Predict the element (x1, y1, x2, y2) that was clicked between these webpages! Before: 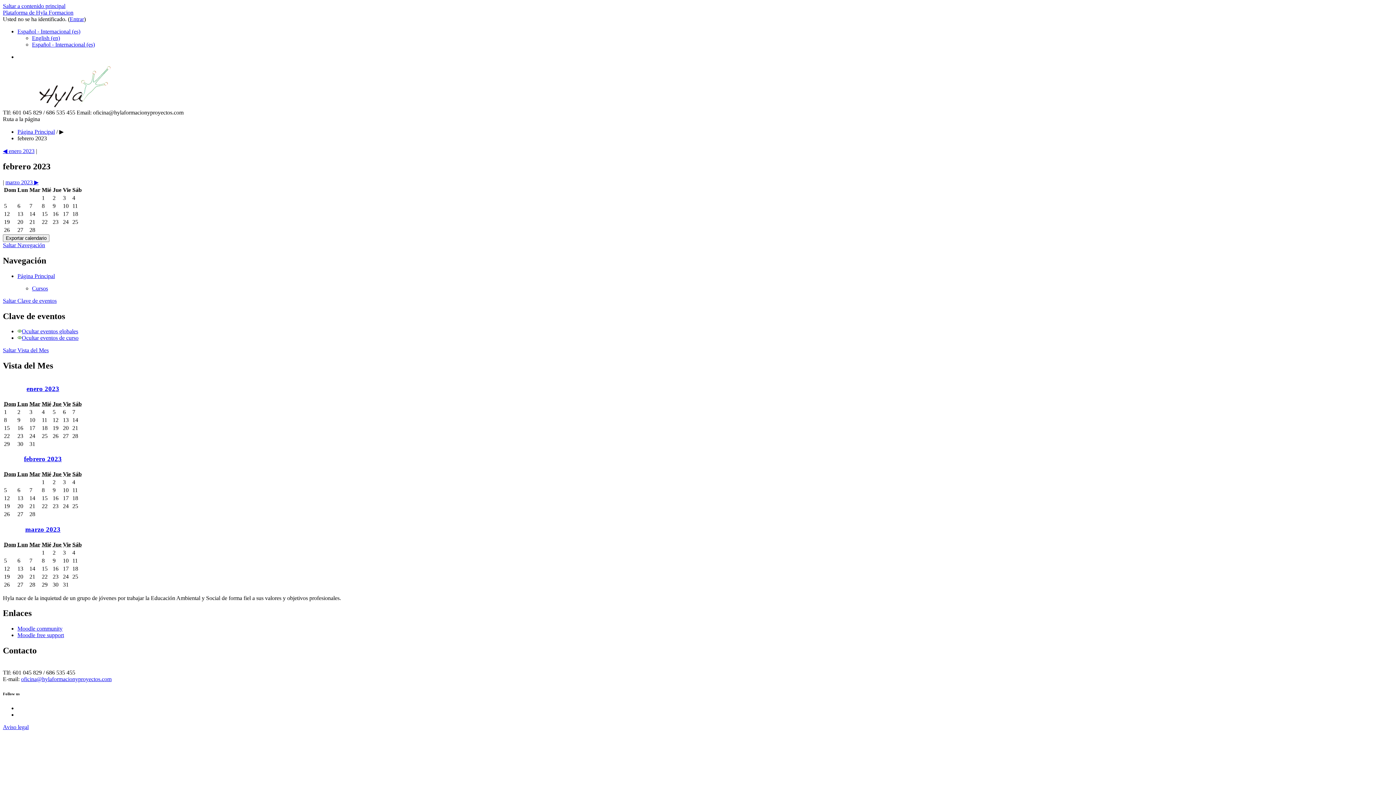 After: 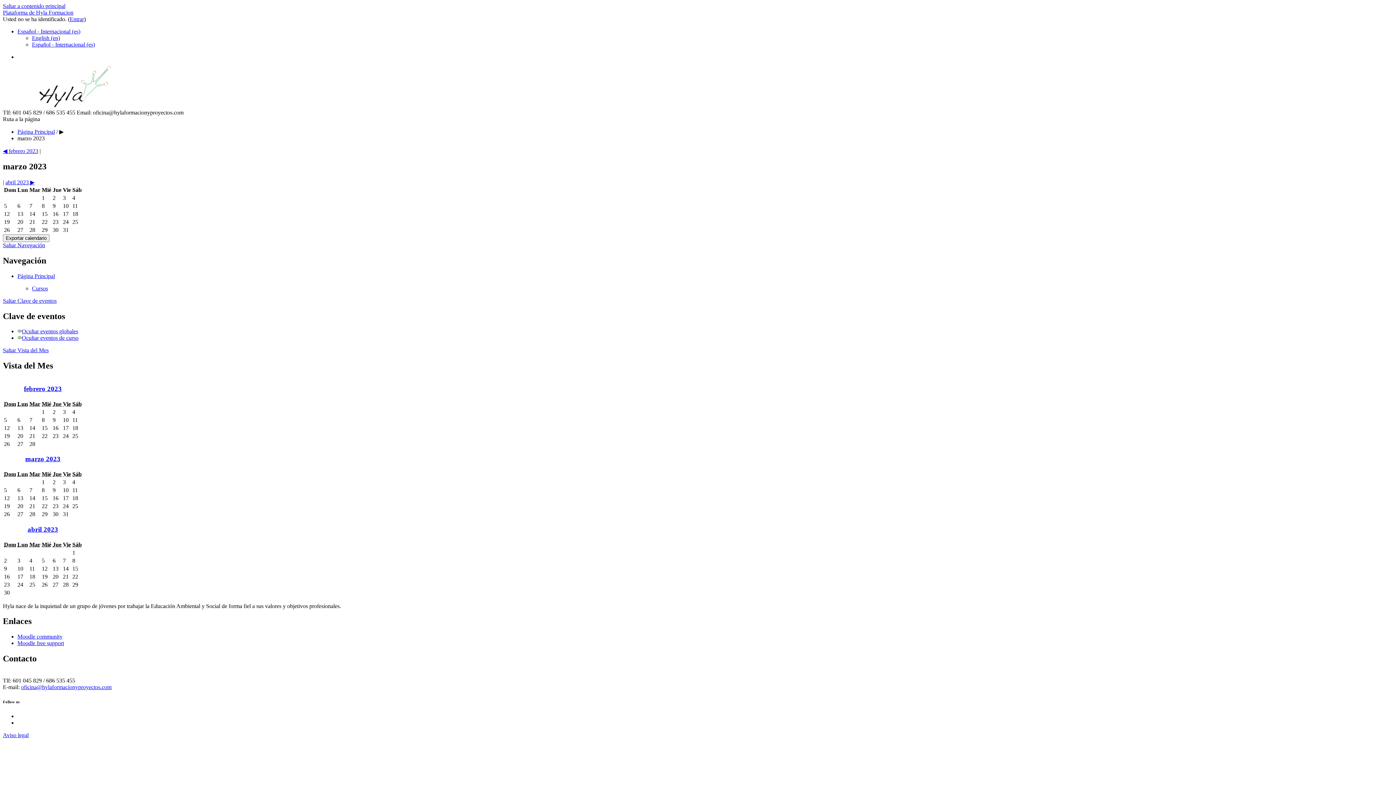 Action: label: marzo 2023 bbox: (25, 525, 60, 533)